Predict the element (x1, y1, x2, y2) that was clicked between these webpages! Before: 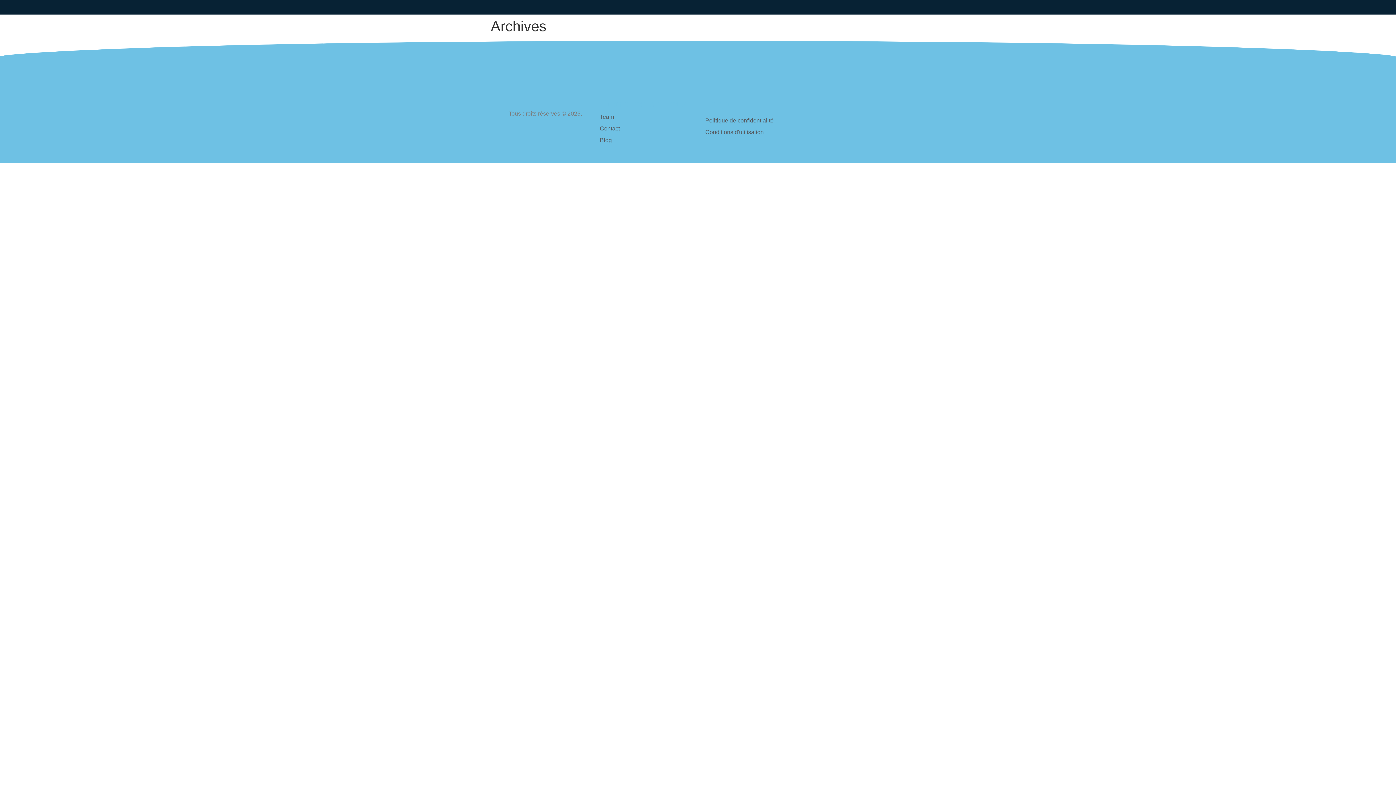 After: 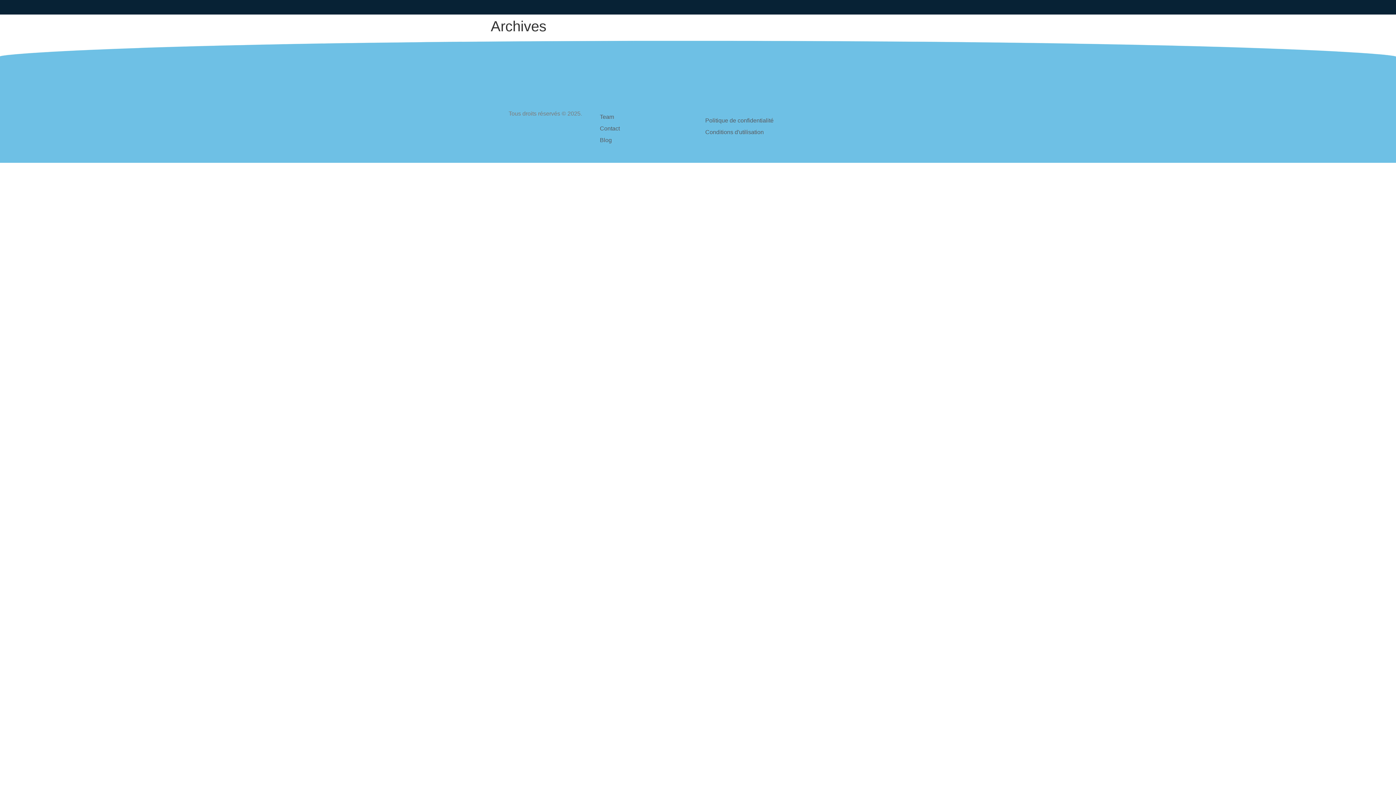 Action: label: Contact bbox: (600, 124, 694, 133)